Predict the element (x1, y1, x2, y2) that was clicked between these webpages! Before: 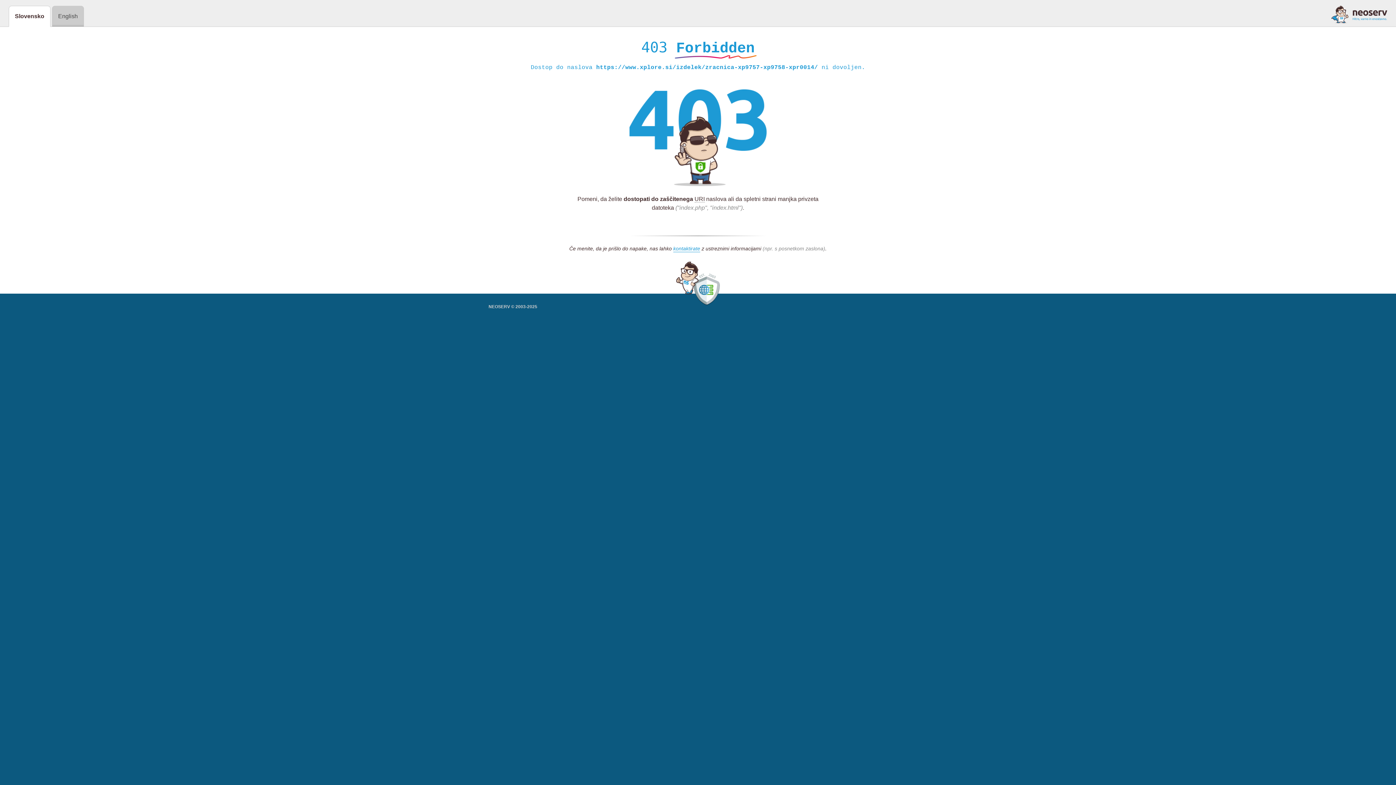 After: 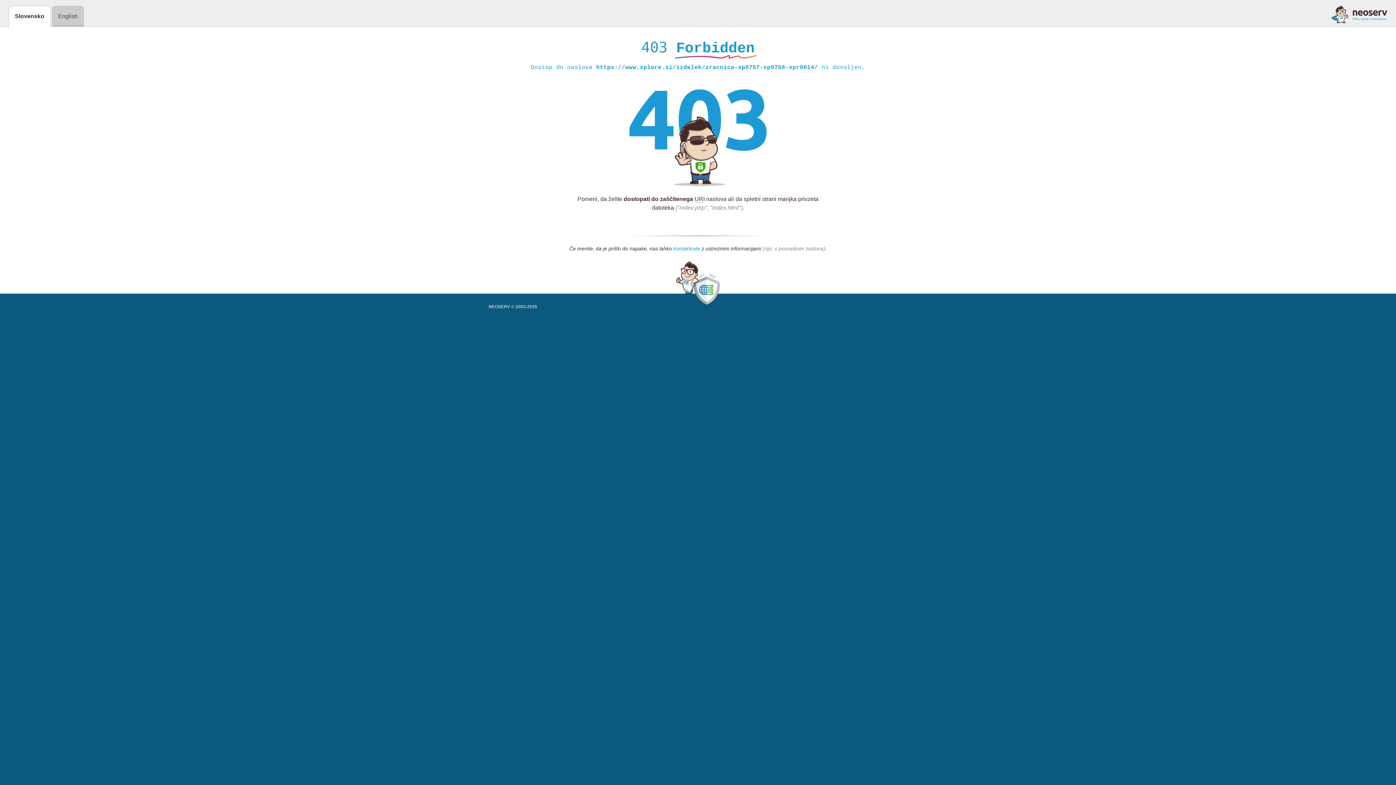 Action: label: kontaktirate bbox: (673, 245, 700, 252)